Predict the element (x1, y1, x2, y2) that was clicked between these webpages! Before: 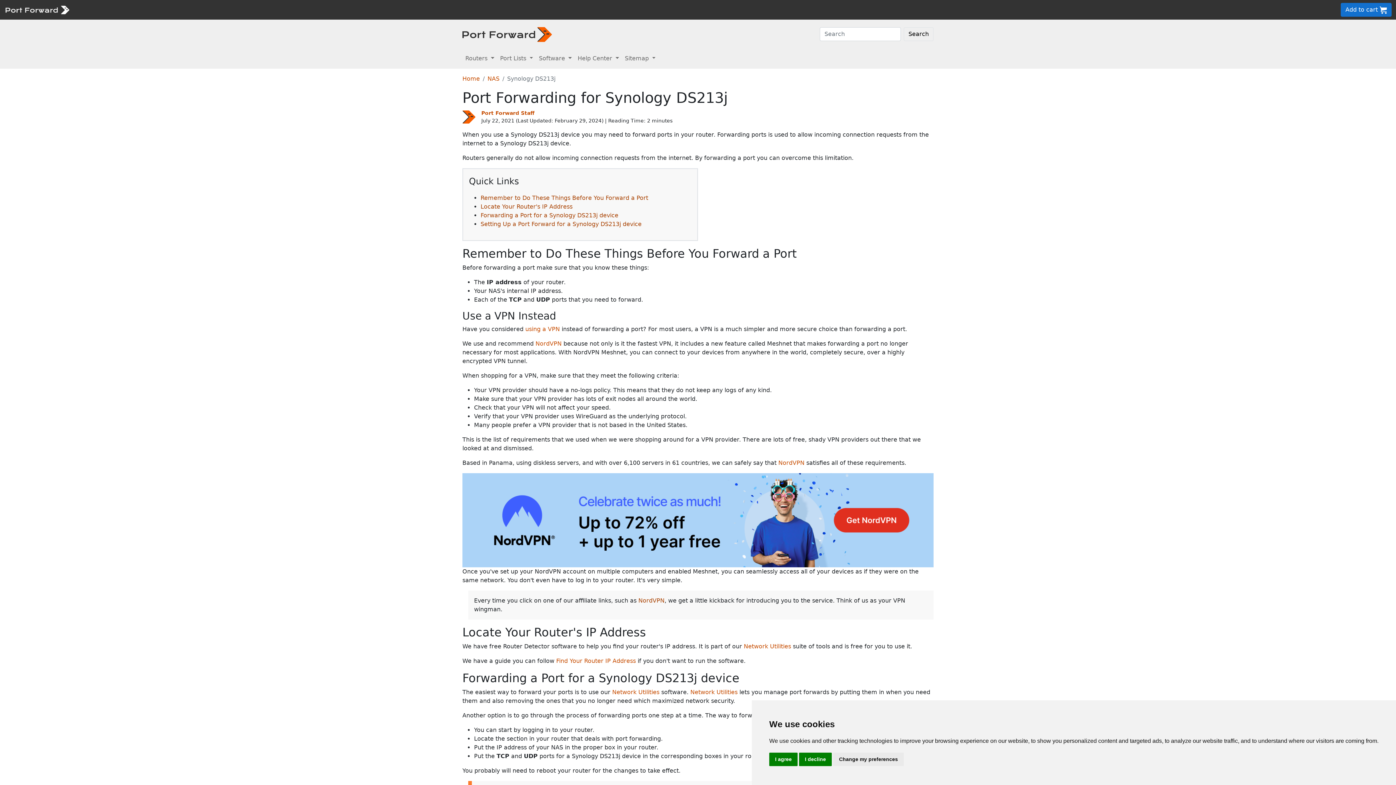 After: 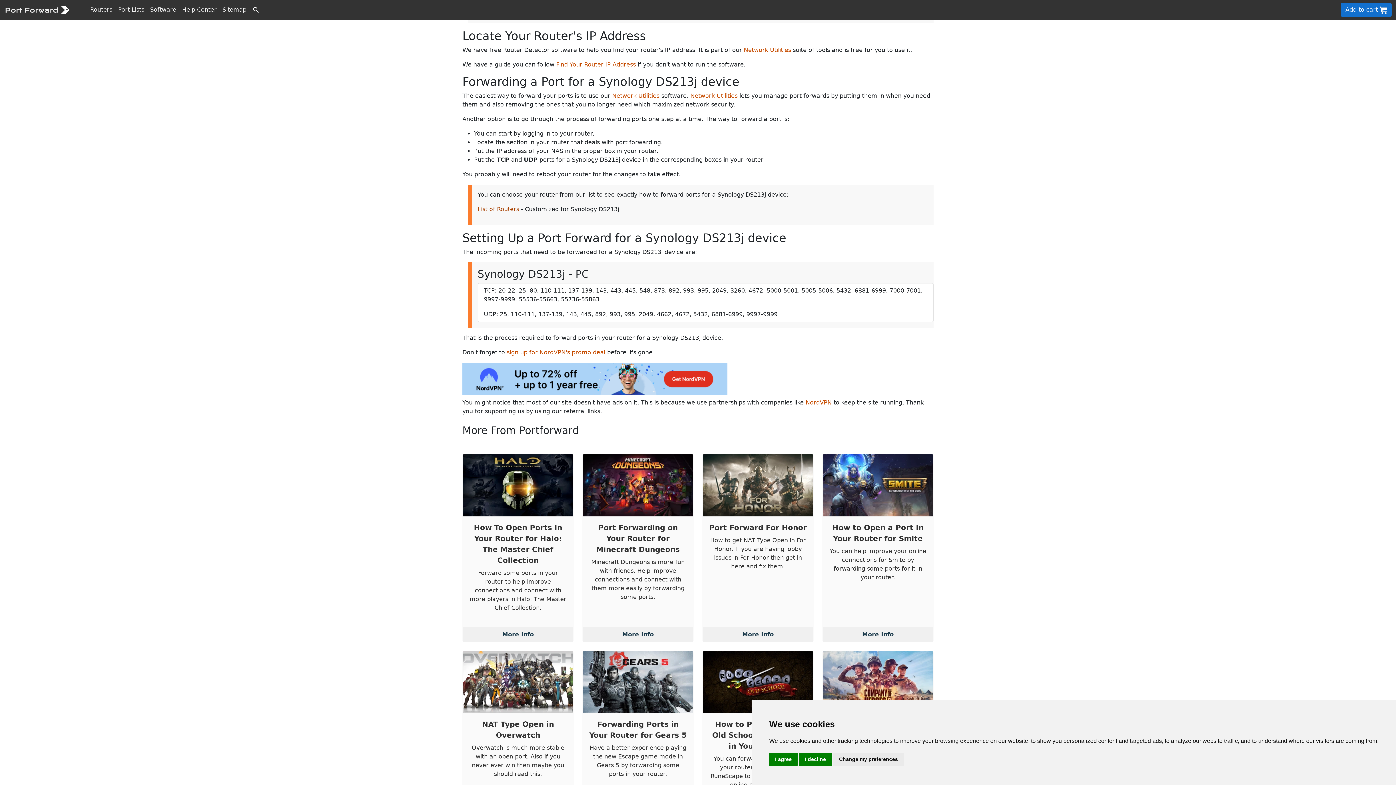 Action: bbox: (480, 203, 572, 210) label: Locate Your Router's IP Address